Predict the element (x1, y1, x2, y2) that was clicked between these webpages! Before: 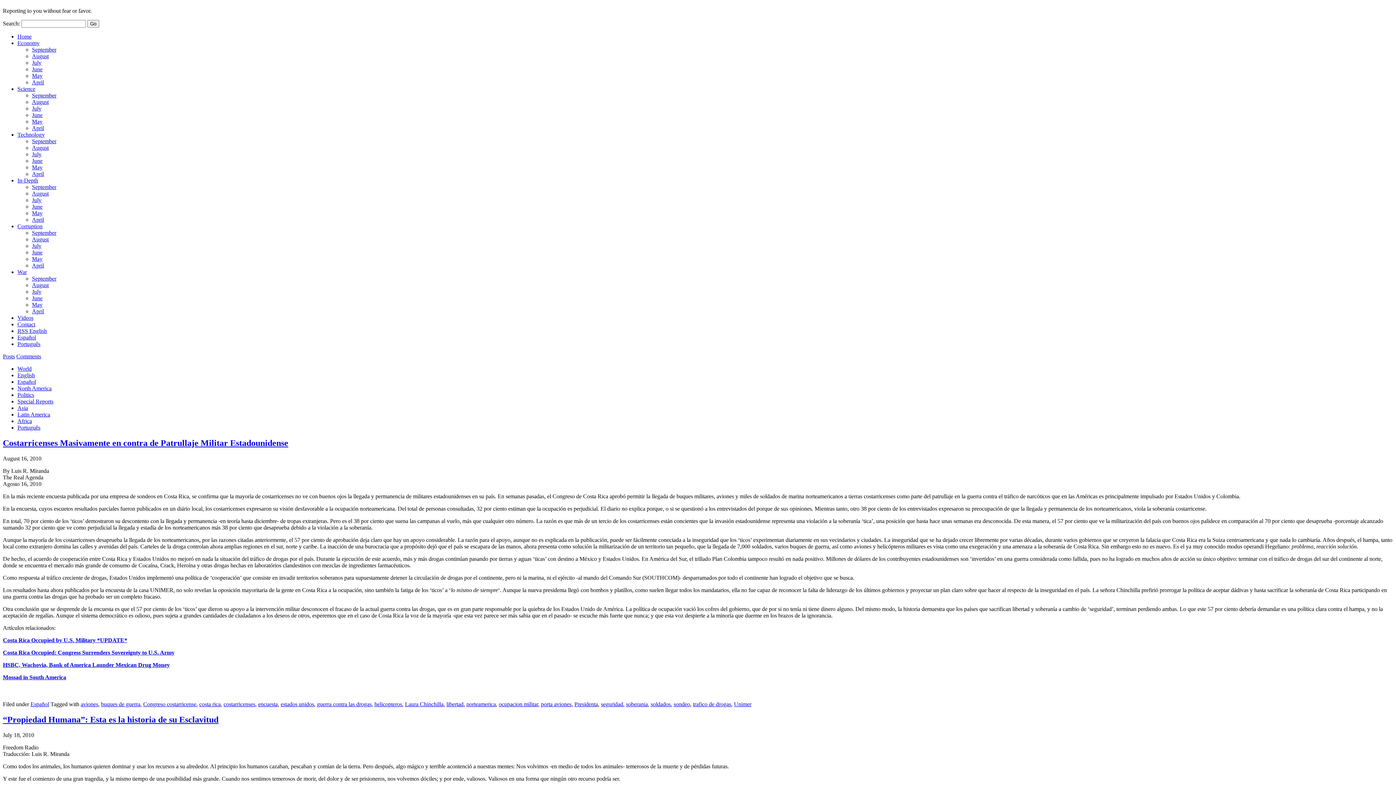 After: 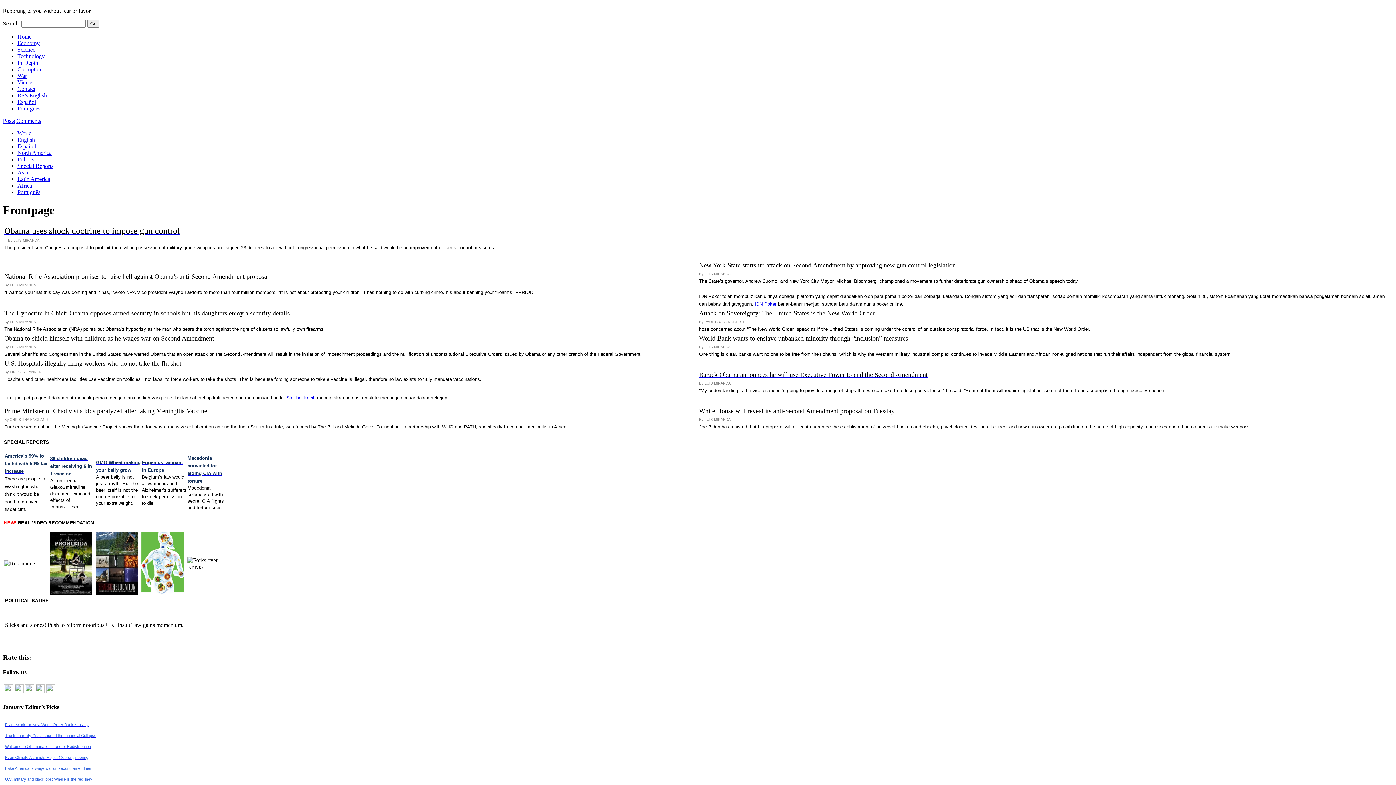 Action: label: Presidenta bbox: (574, 701, 598, 707)